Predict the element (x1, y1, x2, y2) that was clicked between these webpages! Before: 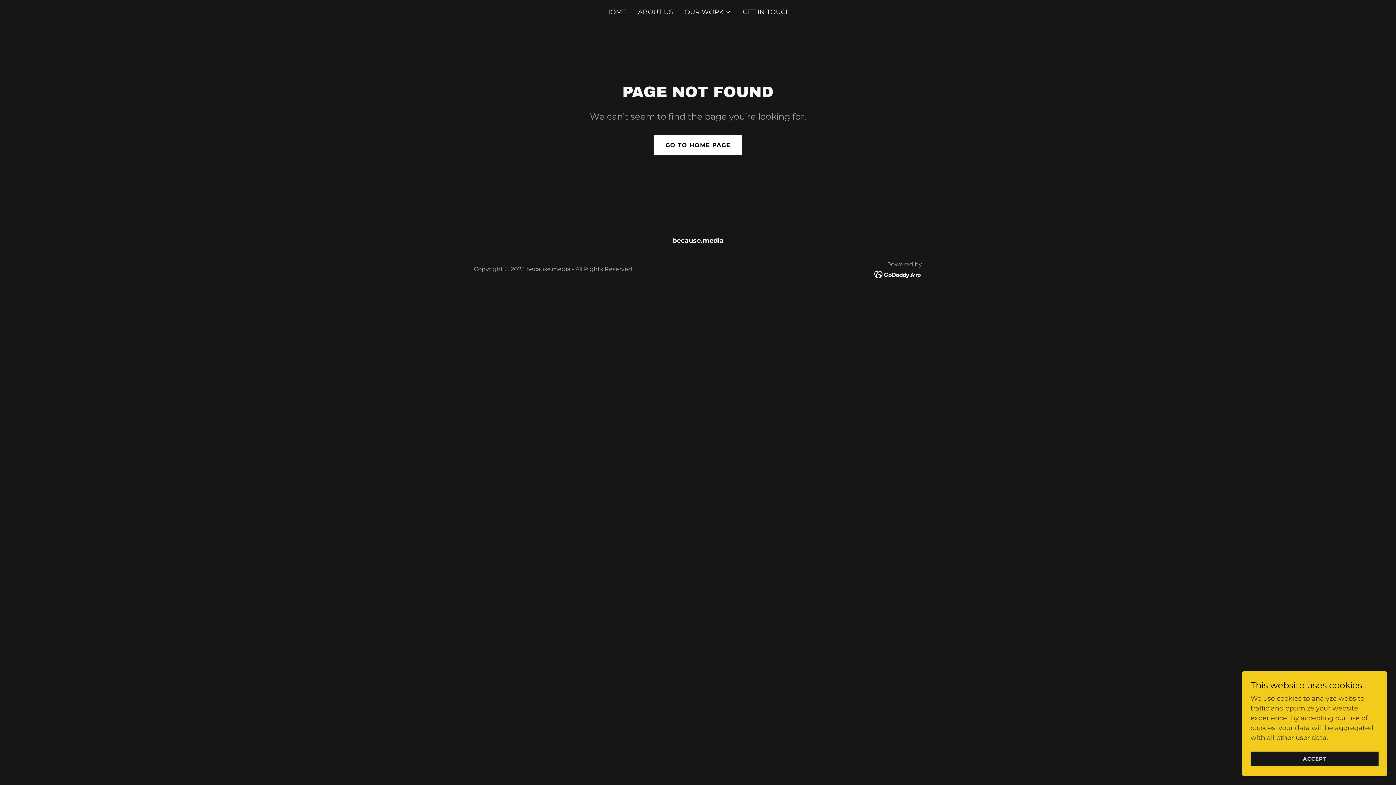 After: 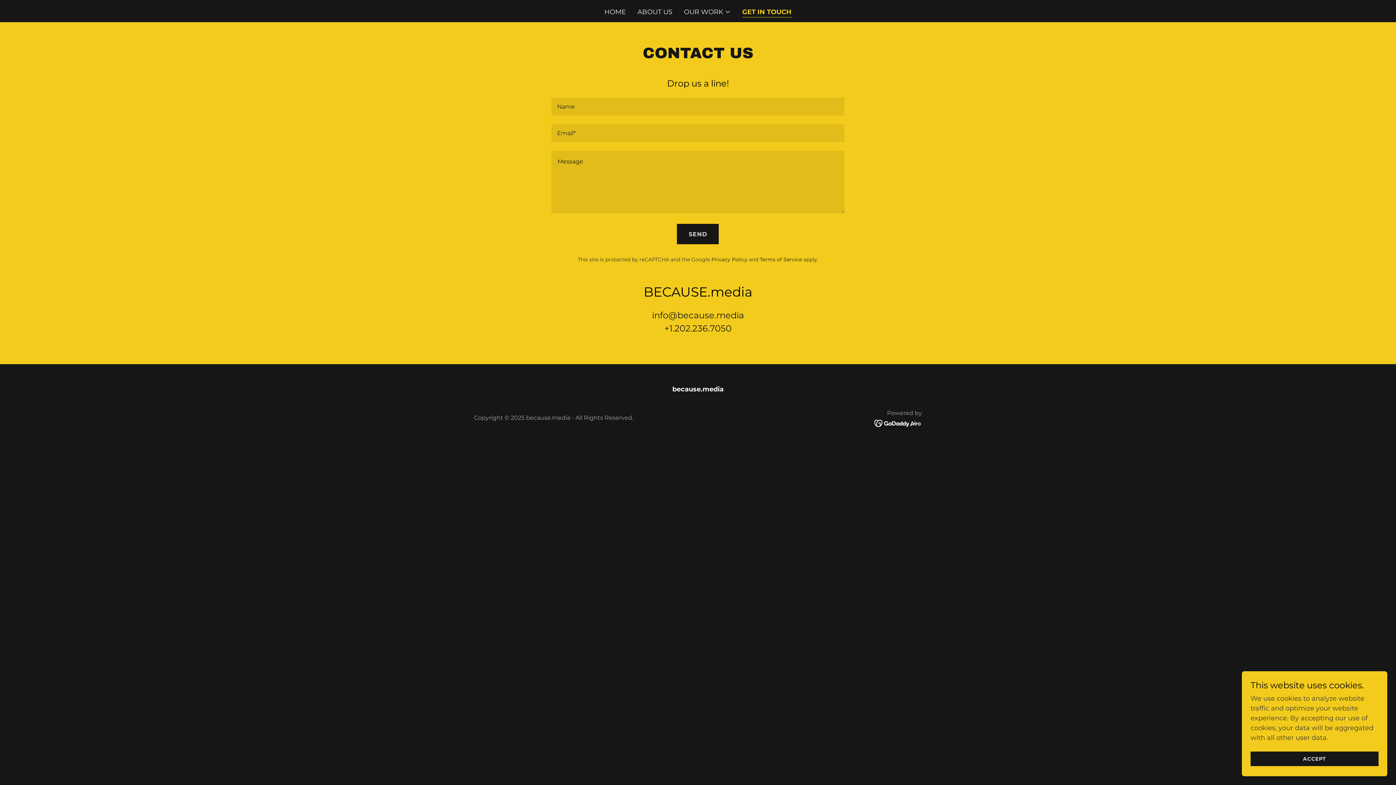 Action: bbox: (740, 5, 793, 18) label: GET IN TOUCH